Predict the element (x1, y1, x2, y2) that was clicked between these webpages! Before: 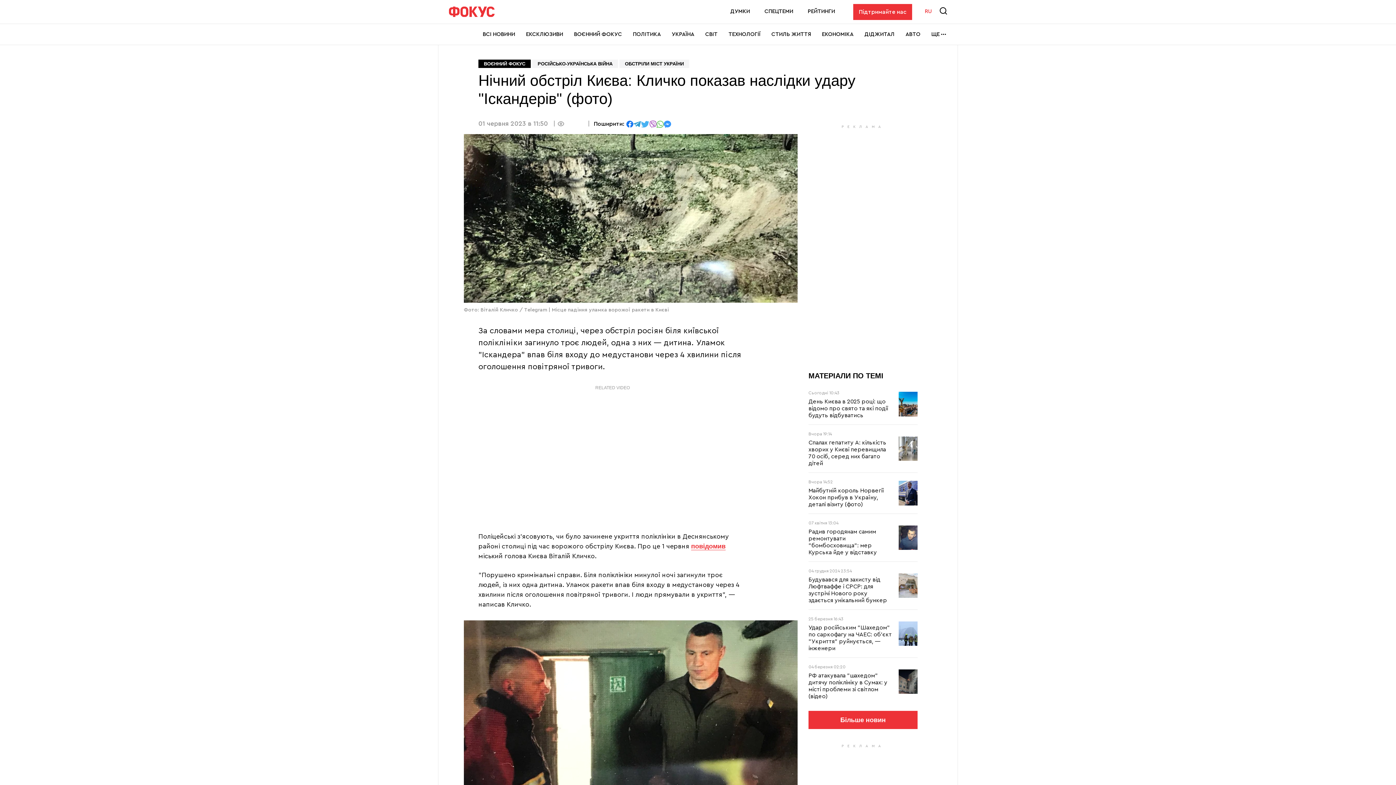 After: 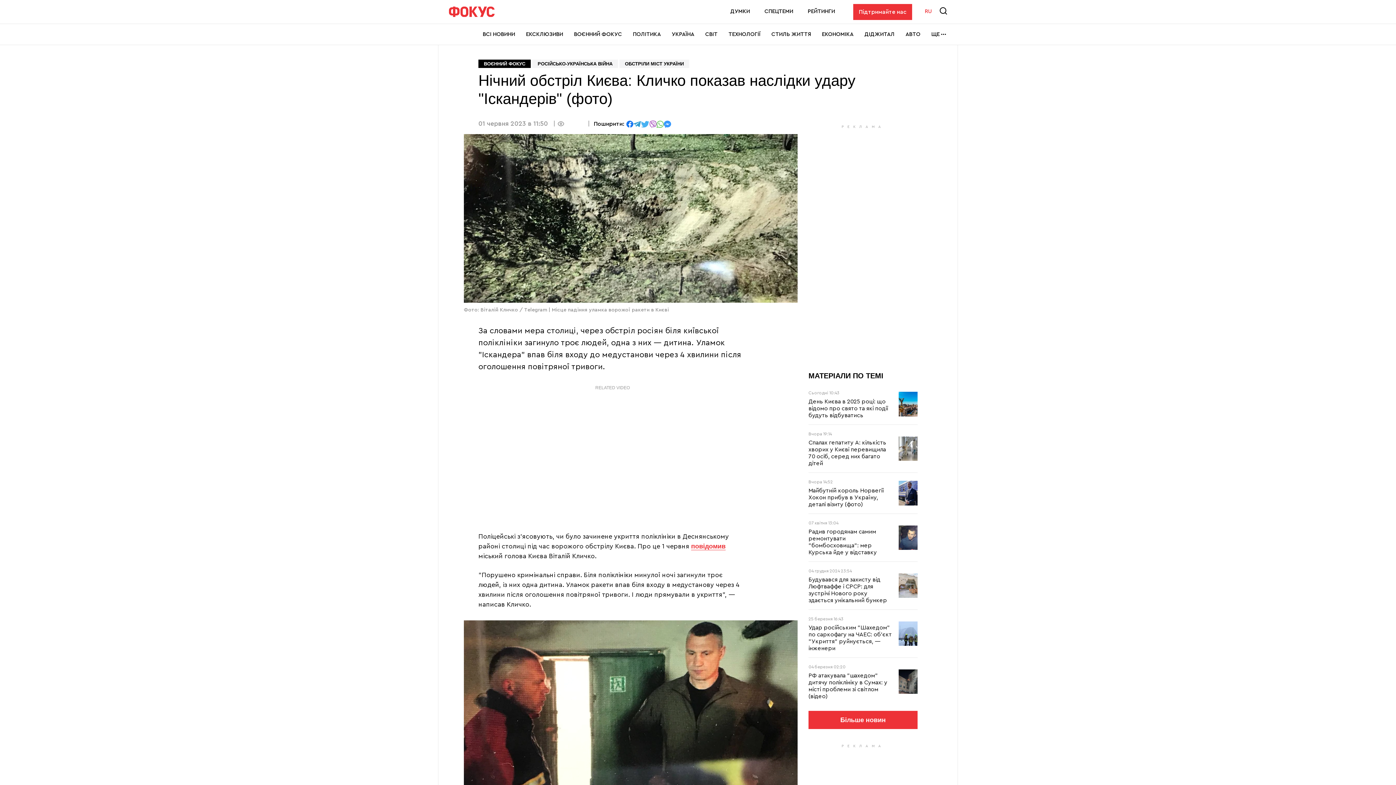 Action: bbox: (633, 120, 641, 126) label: відправити у Telegram